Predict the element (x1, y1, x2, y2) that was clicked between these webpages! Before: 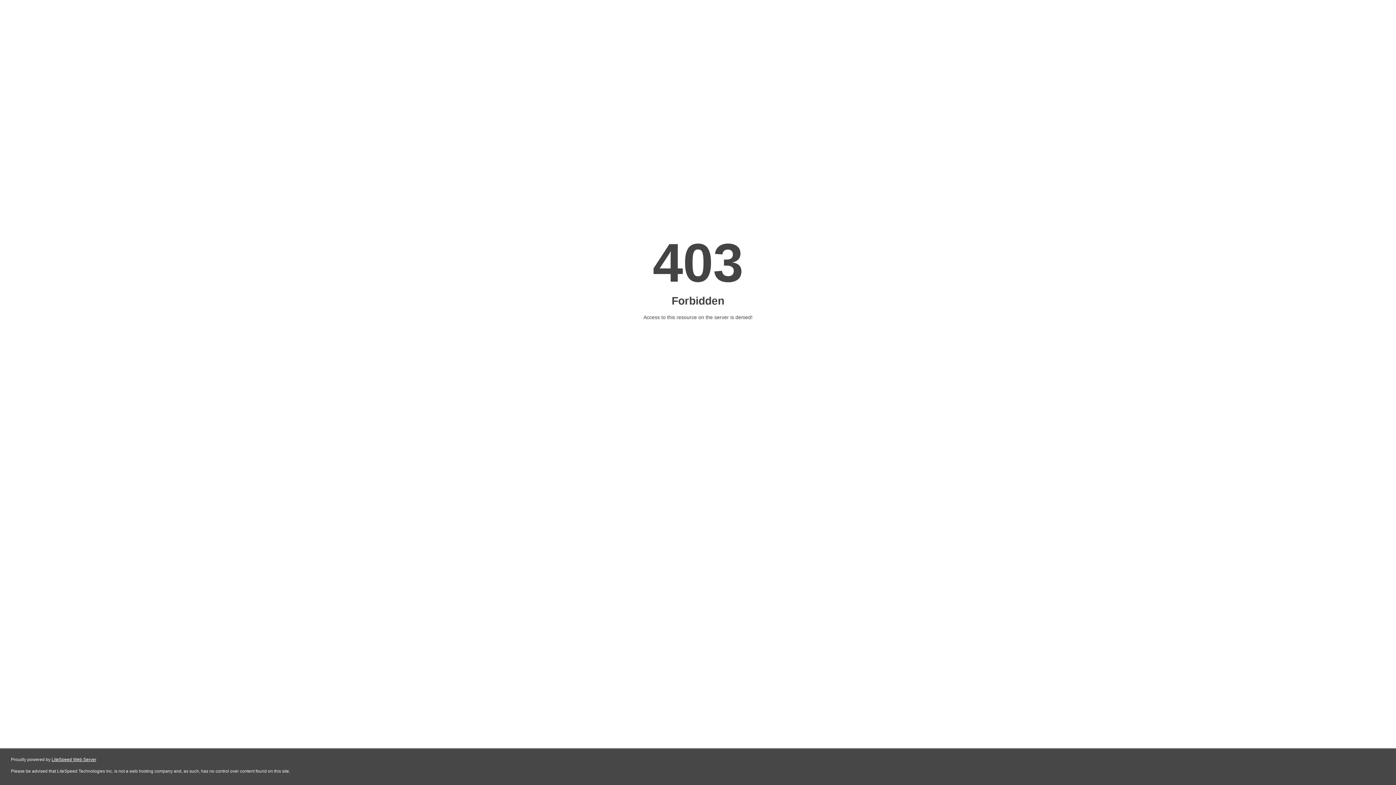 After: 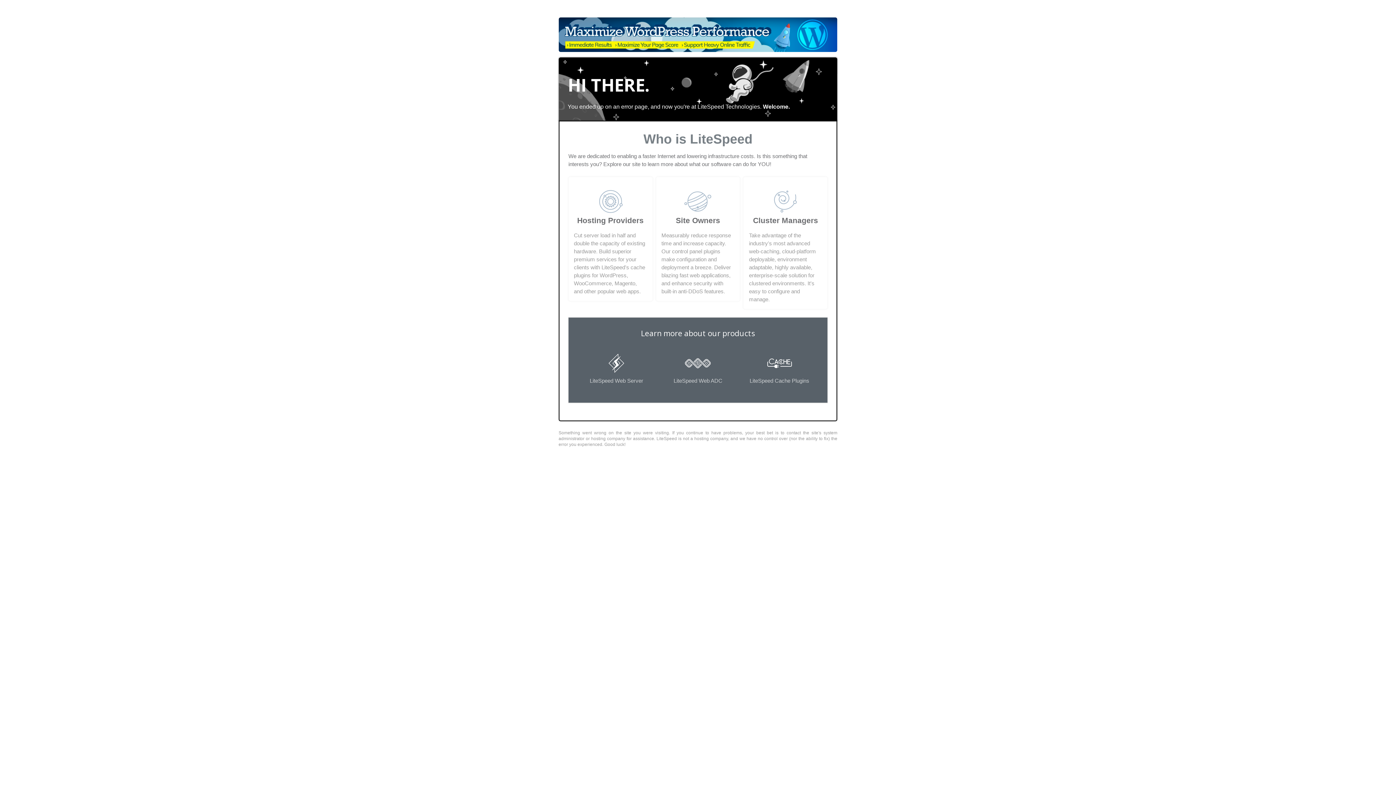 Action: bbox: (51, 757, 96, 762) label: LiteSpeed Web Server